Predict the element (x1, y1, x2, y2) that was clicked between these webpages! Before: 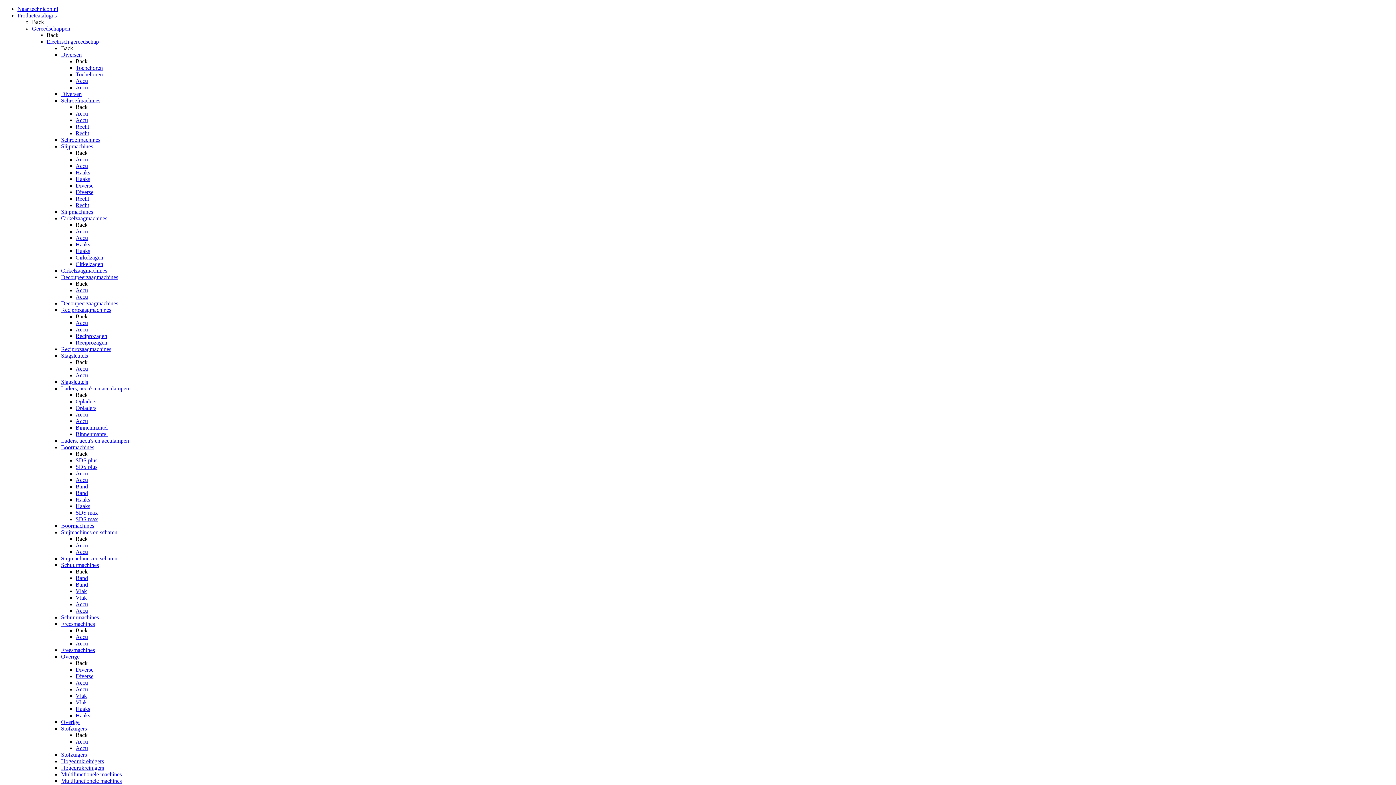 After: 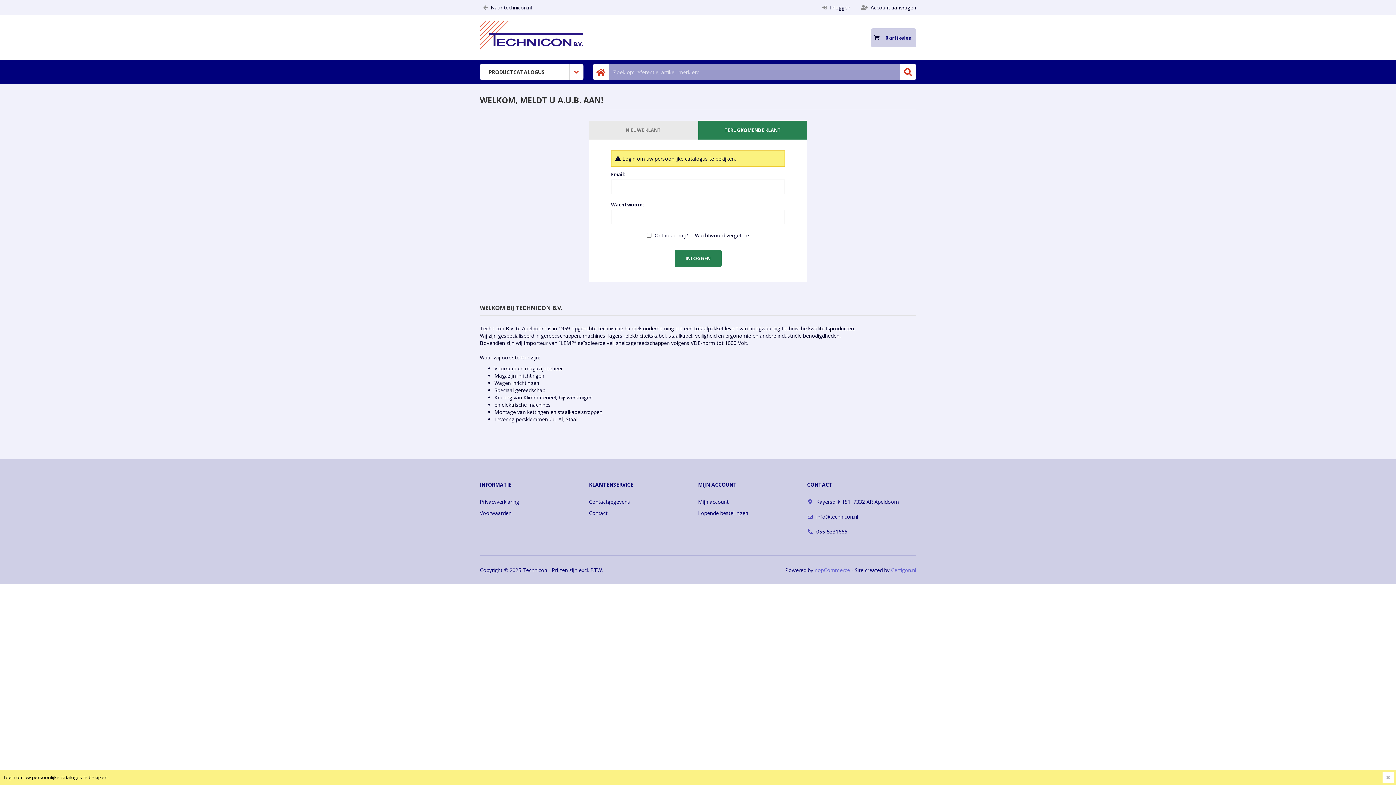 Action: bbox: (75, 686, 88, 692) label: Accu